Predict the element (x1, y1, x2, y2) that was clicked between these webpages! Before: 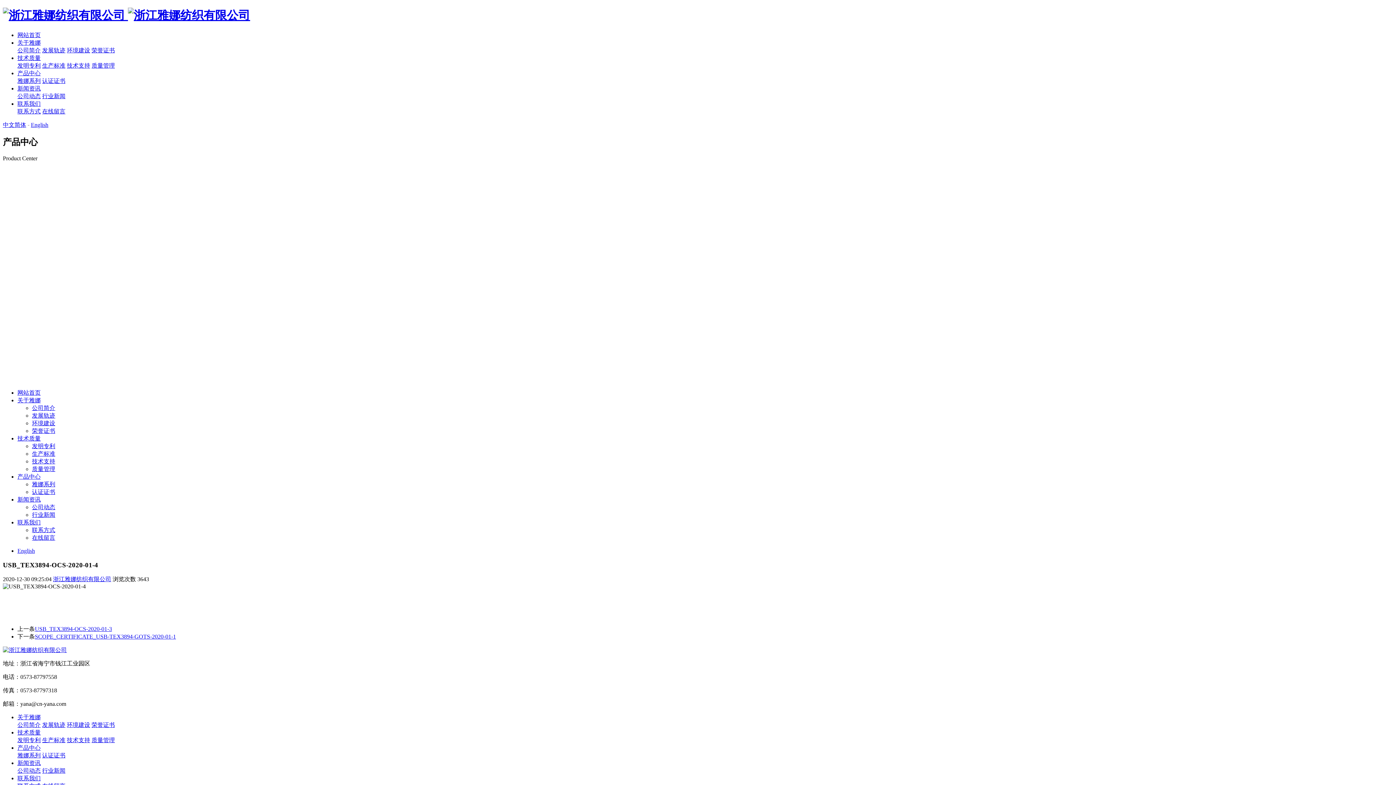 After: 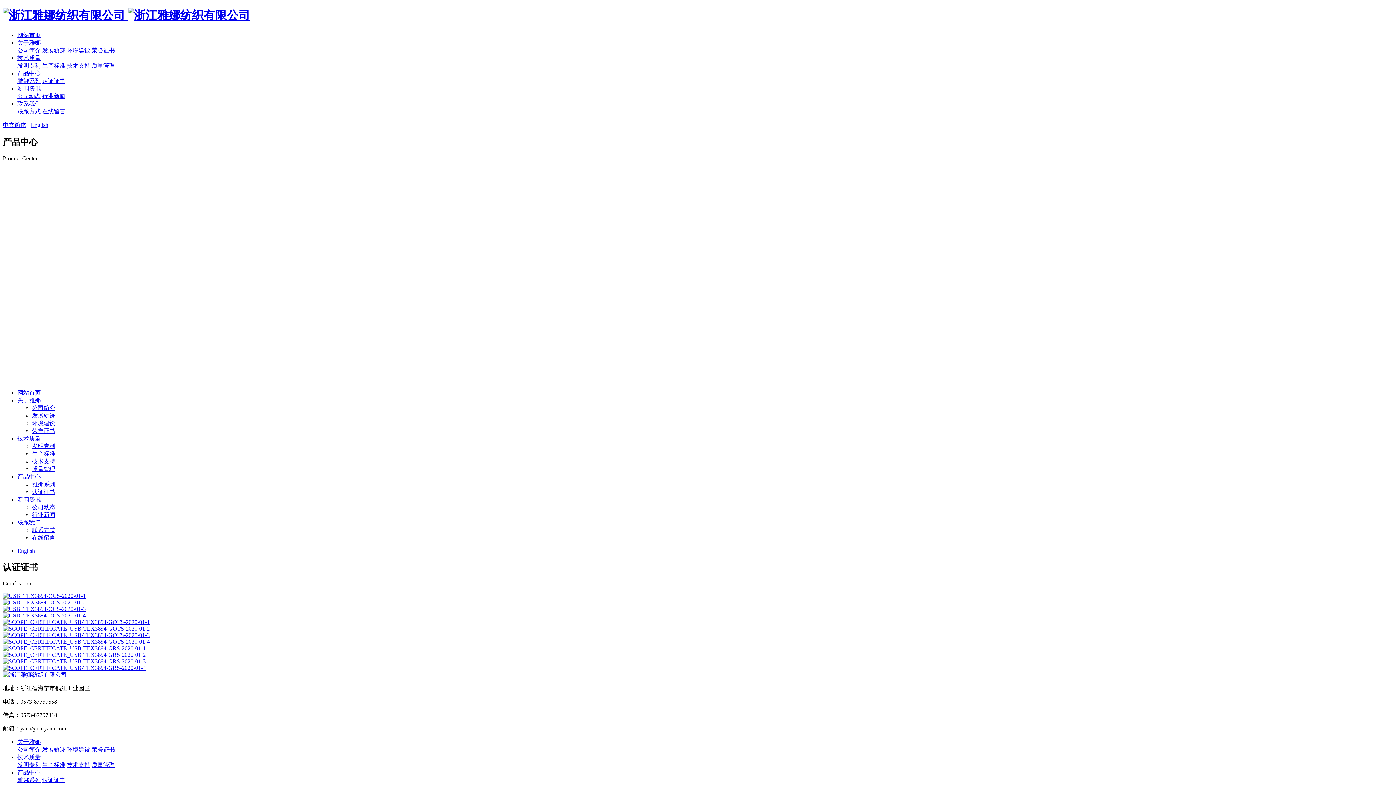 Action: label: 认证证书 bbox: (32, 489, 55, 495)